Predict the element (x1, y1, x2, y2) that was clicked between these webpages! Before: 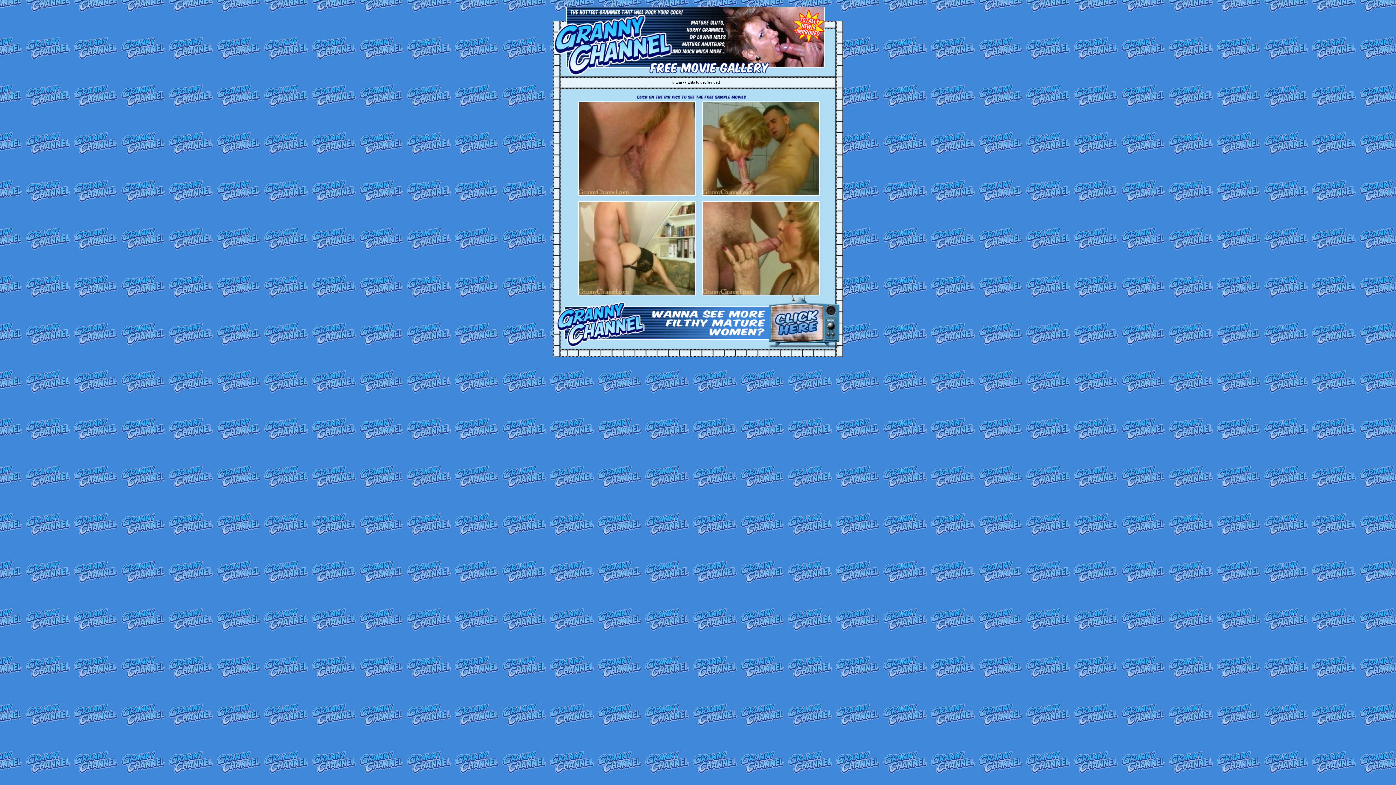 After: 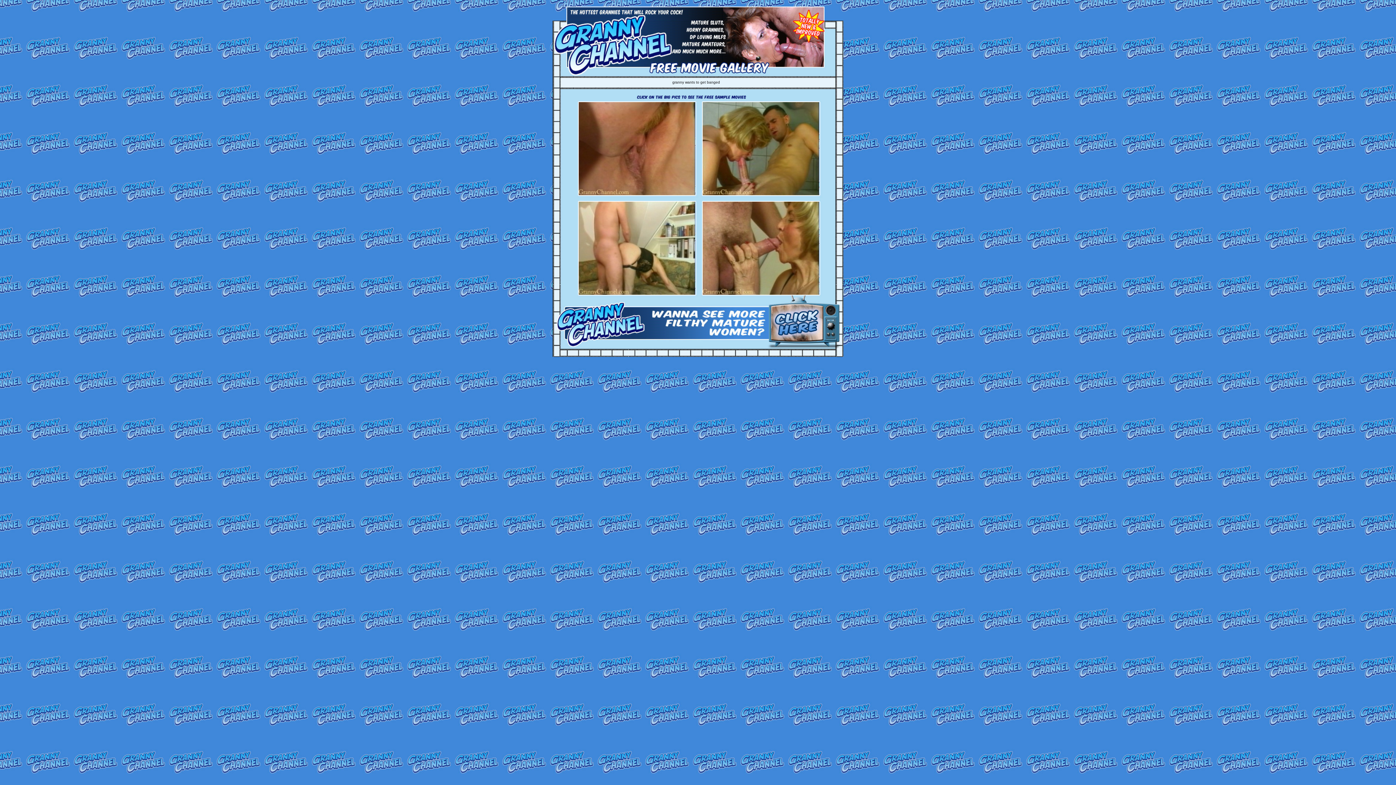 Action: bbox: (702, 289, 819, 296)